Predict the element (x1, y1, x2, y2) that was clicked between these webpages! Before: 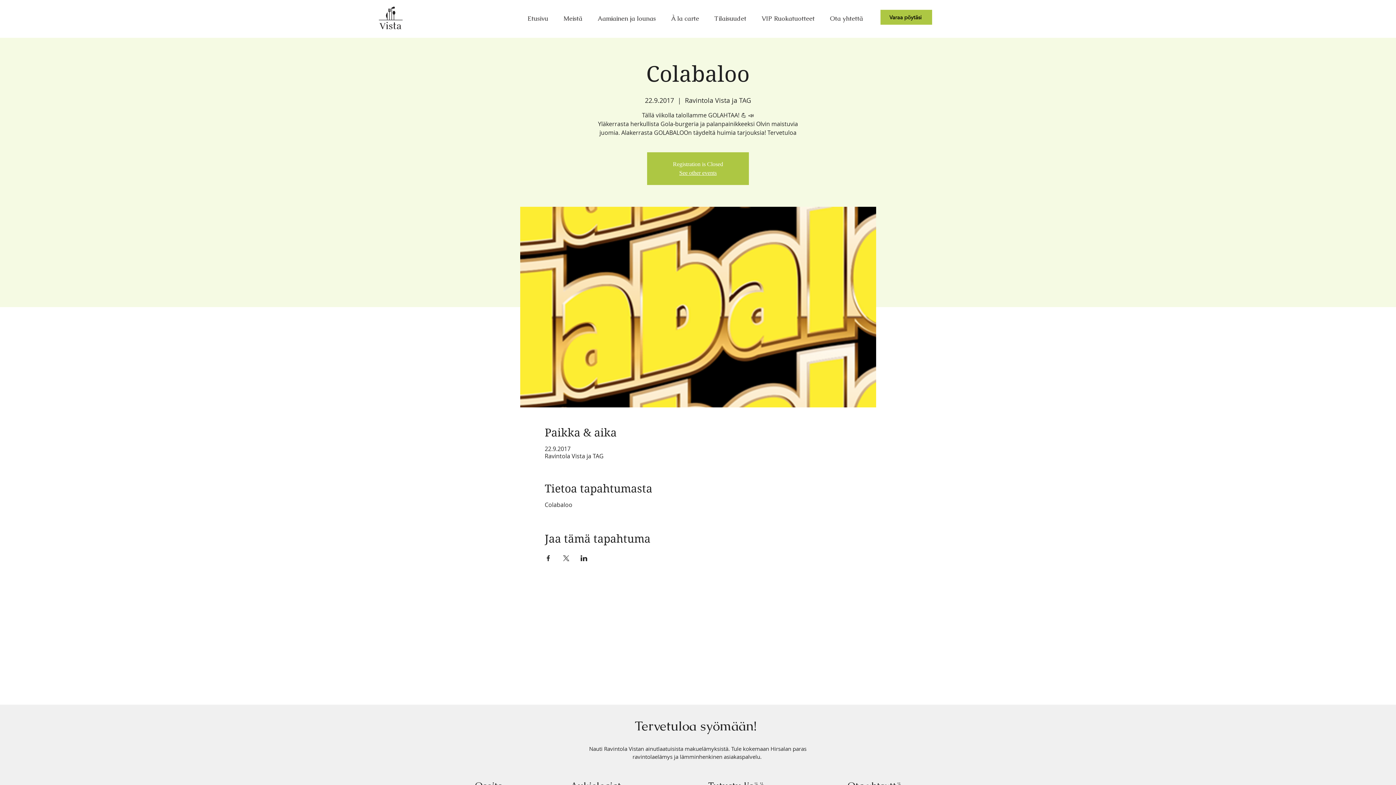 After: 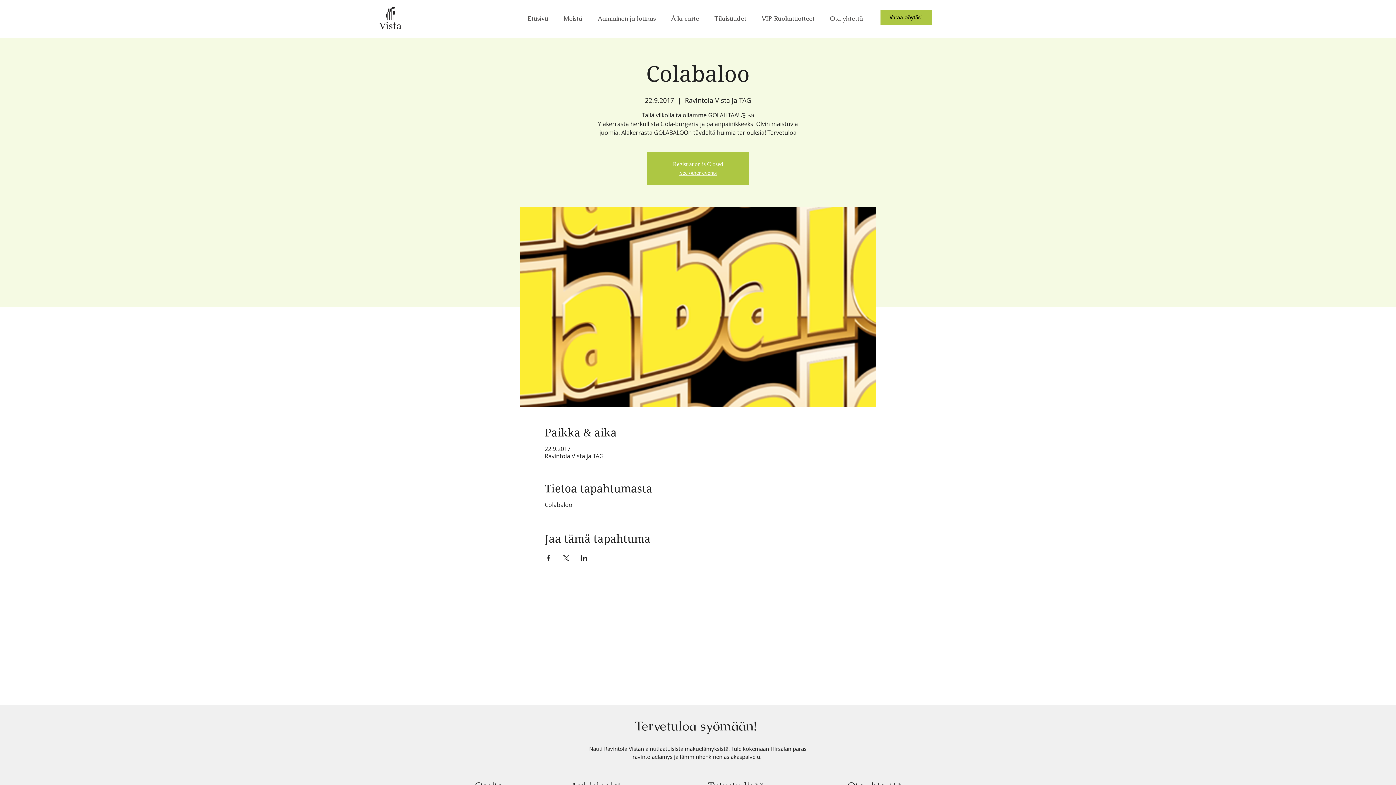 Action: label: Jaa tapahtuma: LinkedIn bbox: (580, 555, 587, 561)